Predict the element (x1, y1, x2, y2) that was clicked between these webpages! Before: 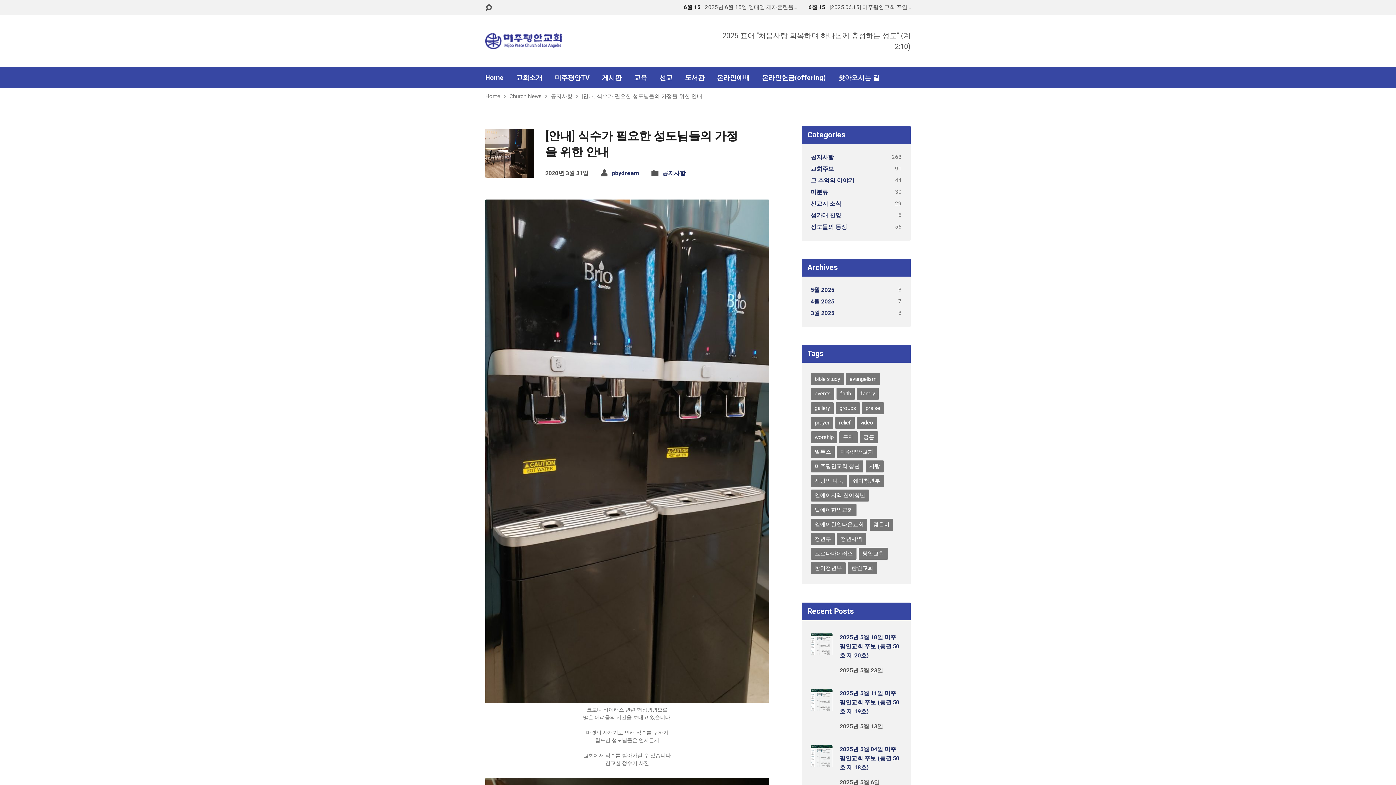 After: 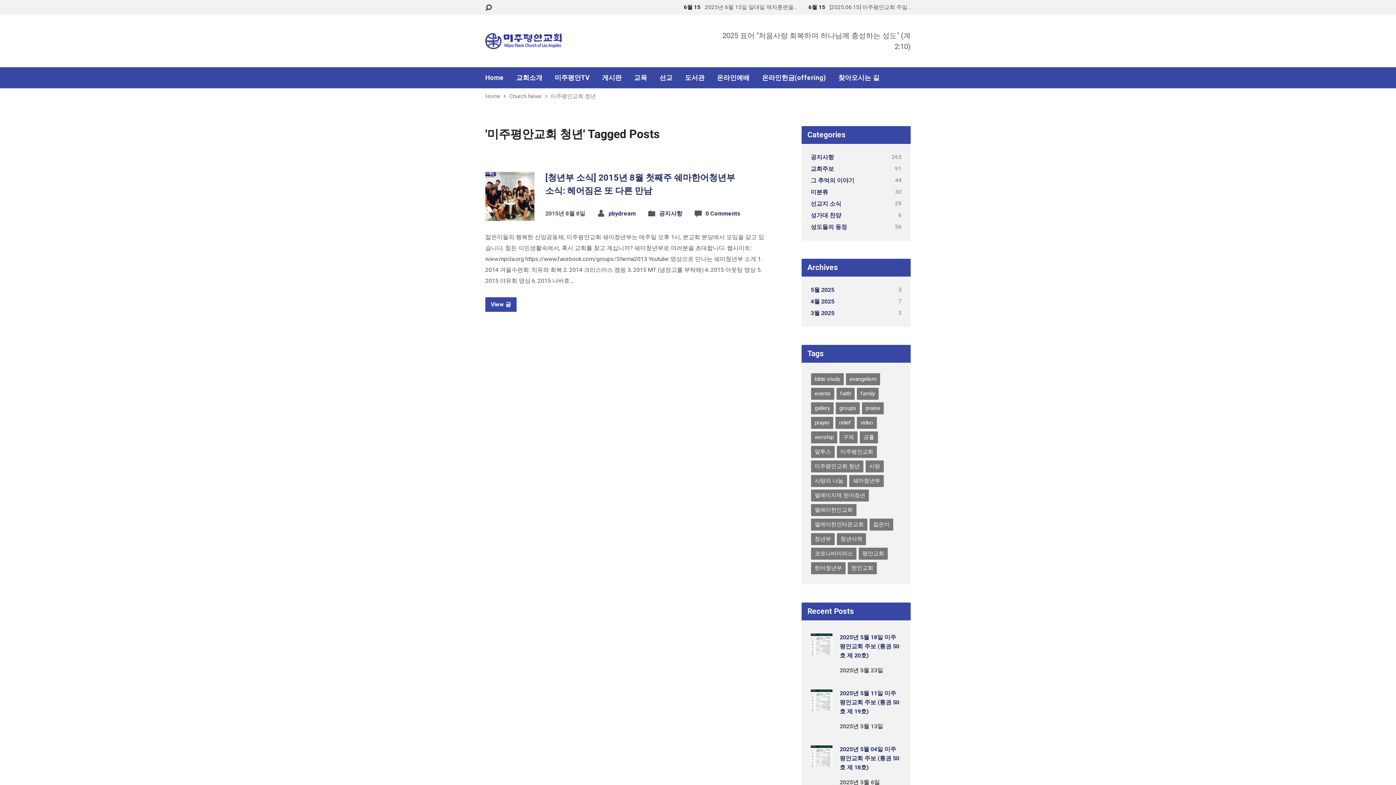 Action: bbox: (811, 460, 863, 472) label: 미주평안교회 청년 (1 아이템)